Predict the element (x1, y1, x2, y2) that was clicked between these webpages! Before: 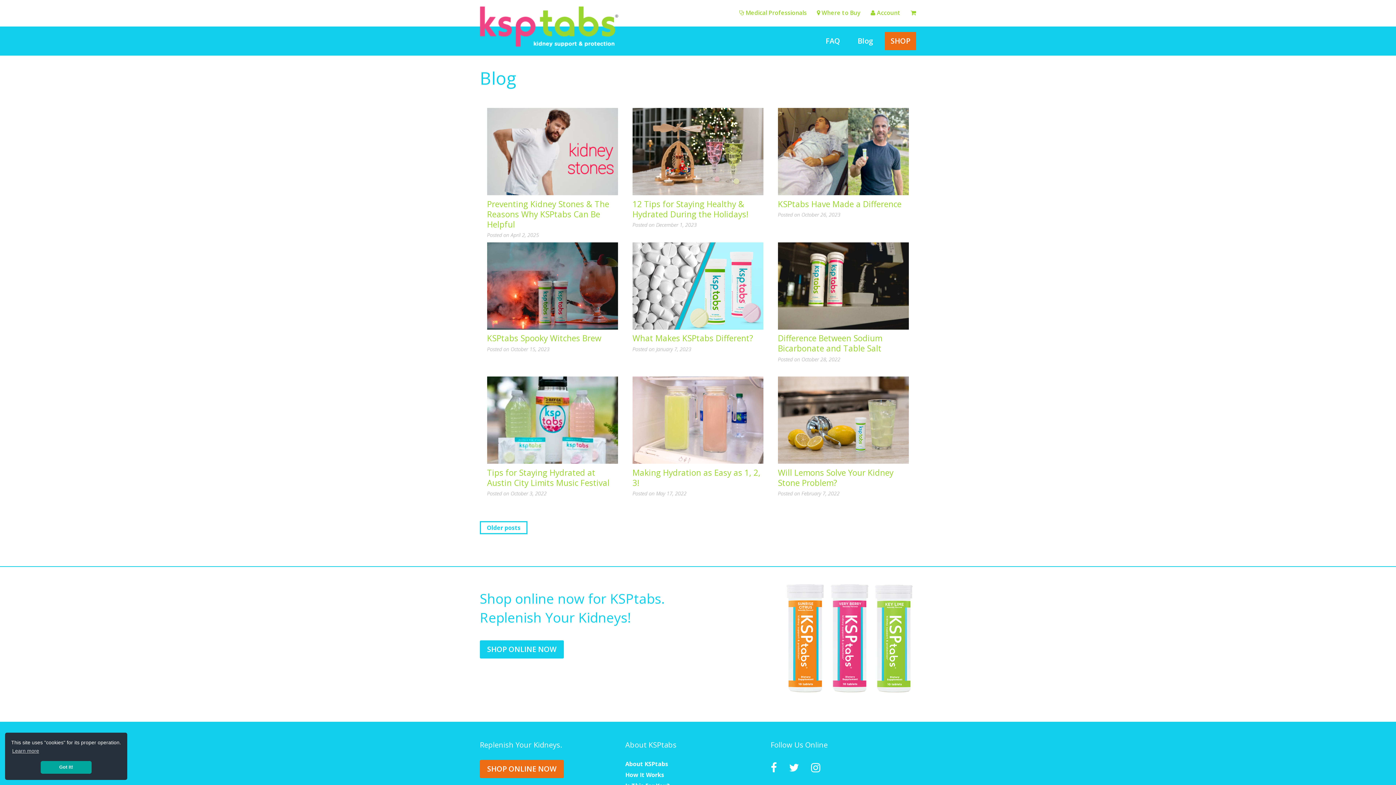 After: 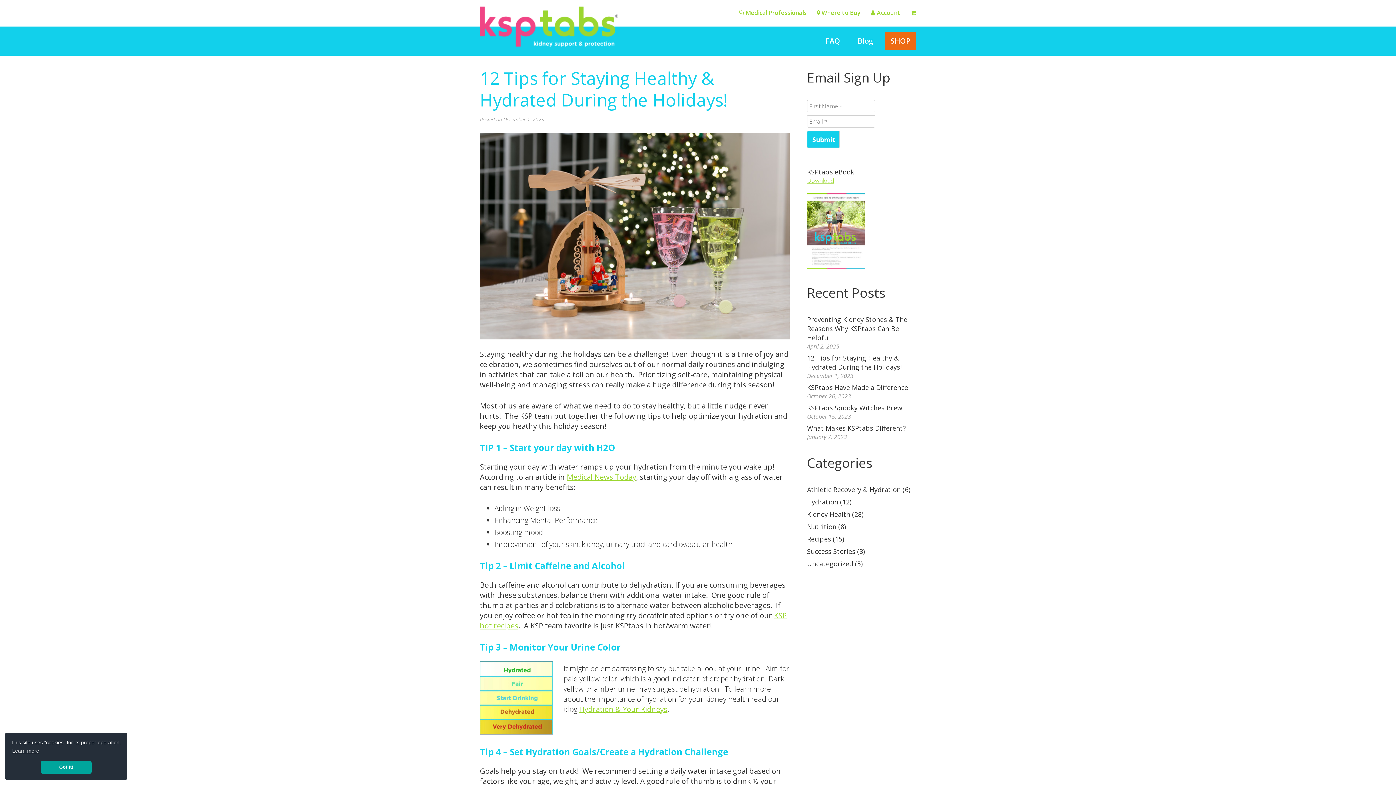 Action: bbox: (632, 198, 749, 219) label: 12 Tips for Staying Healthy & Hydrated During the Holidays!